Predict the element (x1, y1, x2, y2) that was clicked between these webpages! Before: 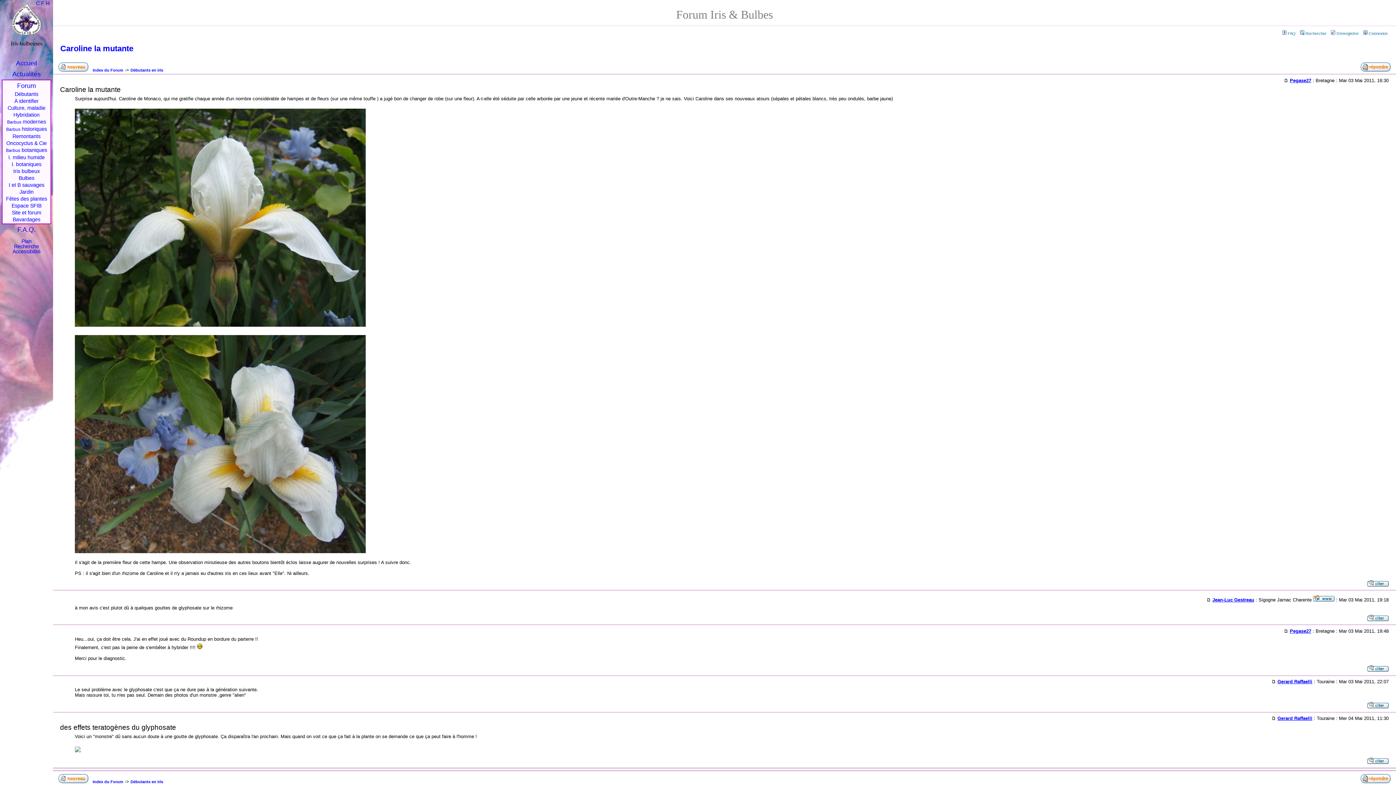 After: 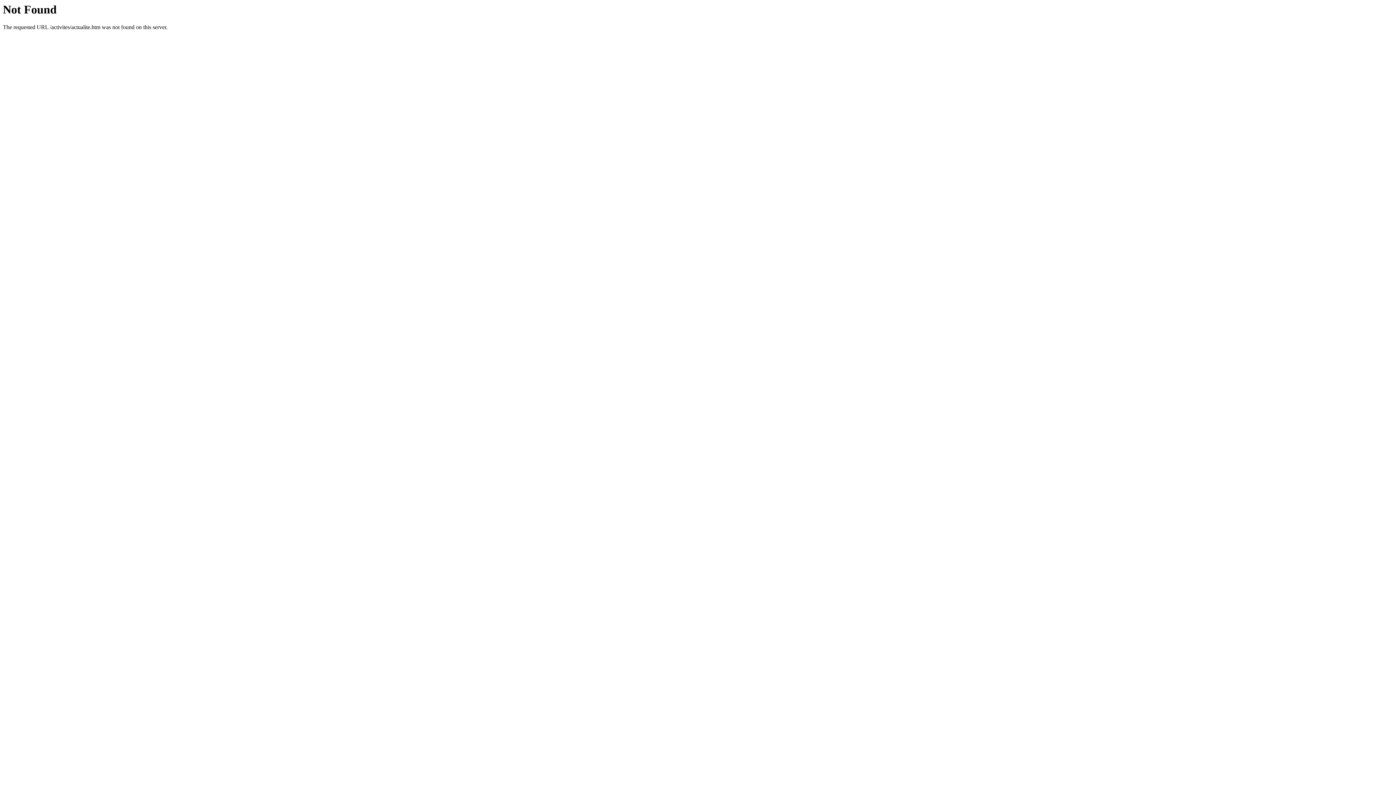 Action: bbox: (0, 68, 53, 79) label: Actualités